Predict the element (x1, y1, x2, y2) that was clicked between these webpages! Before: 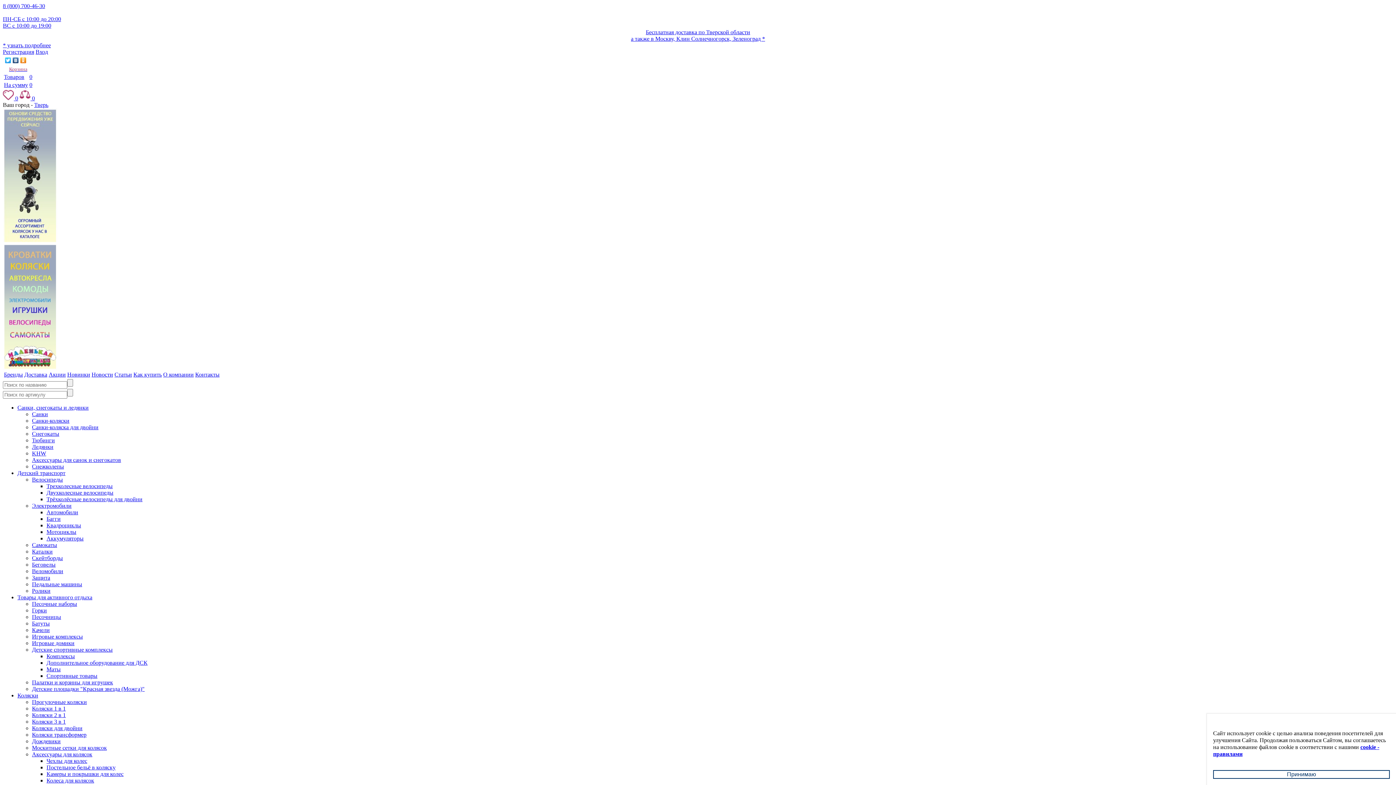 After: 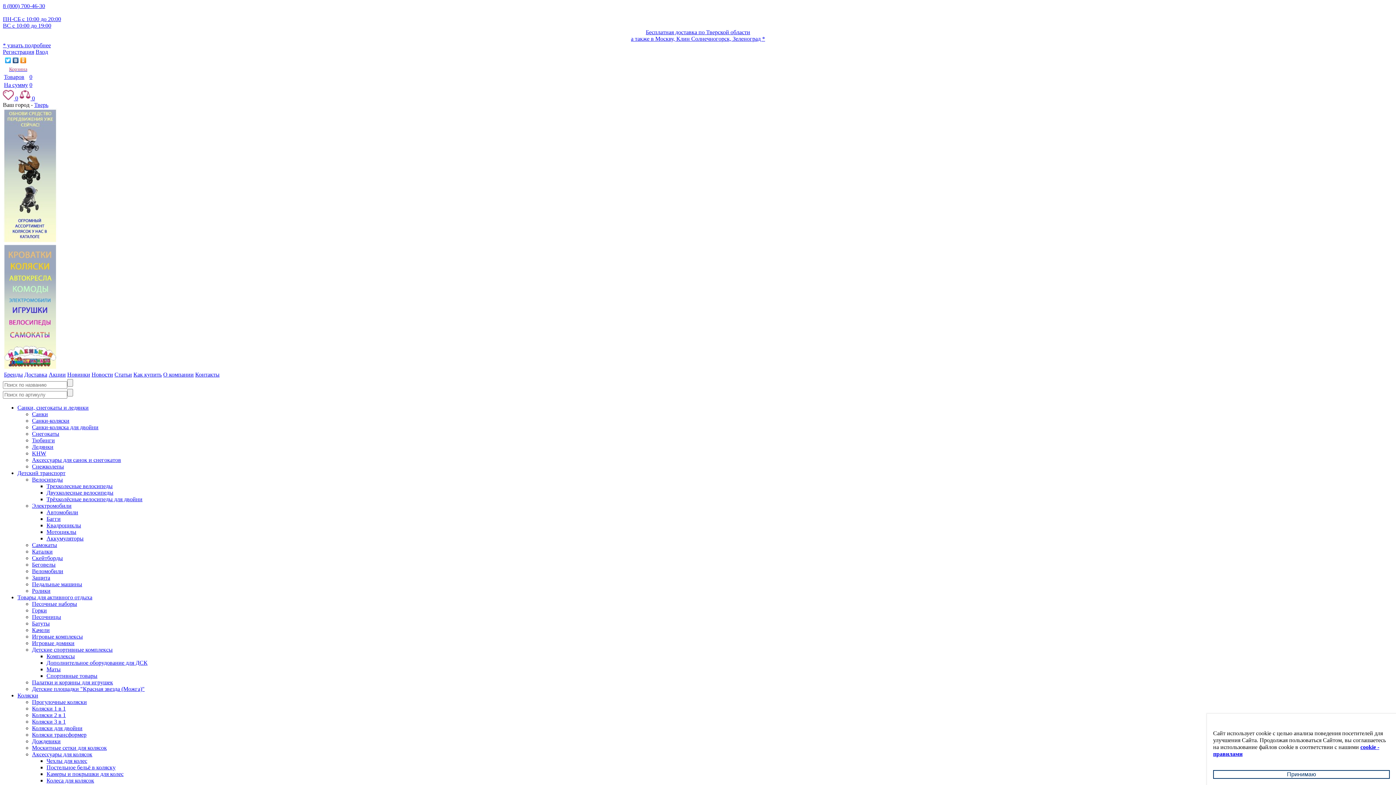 Action: bbox: (46, 771, 123, 777) label: Камеры и покрышки для колес